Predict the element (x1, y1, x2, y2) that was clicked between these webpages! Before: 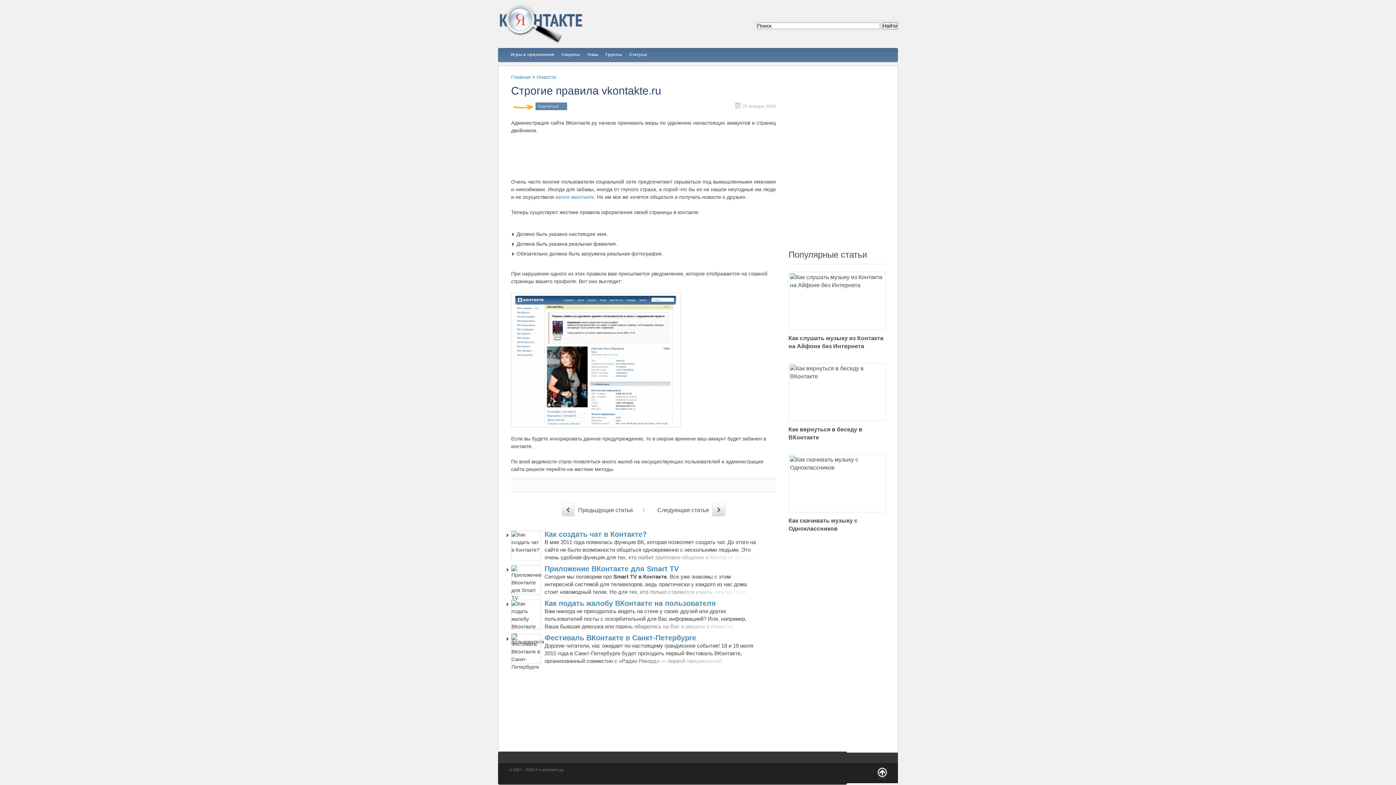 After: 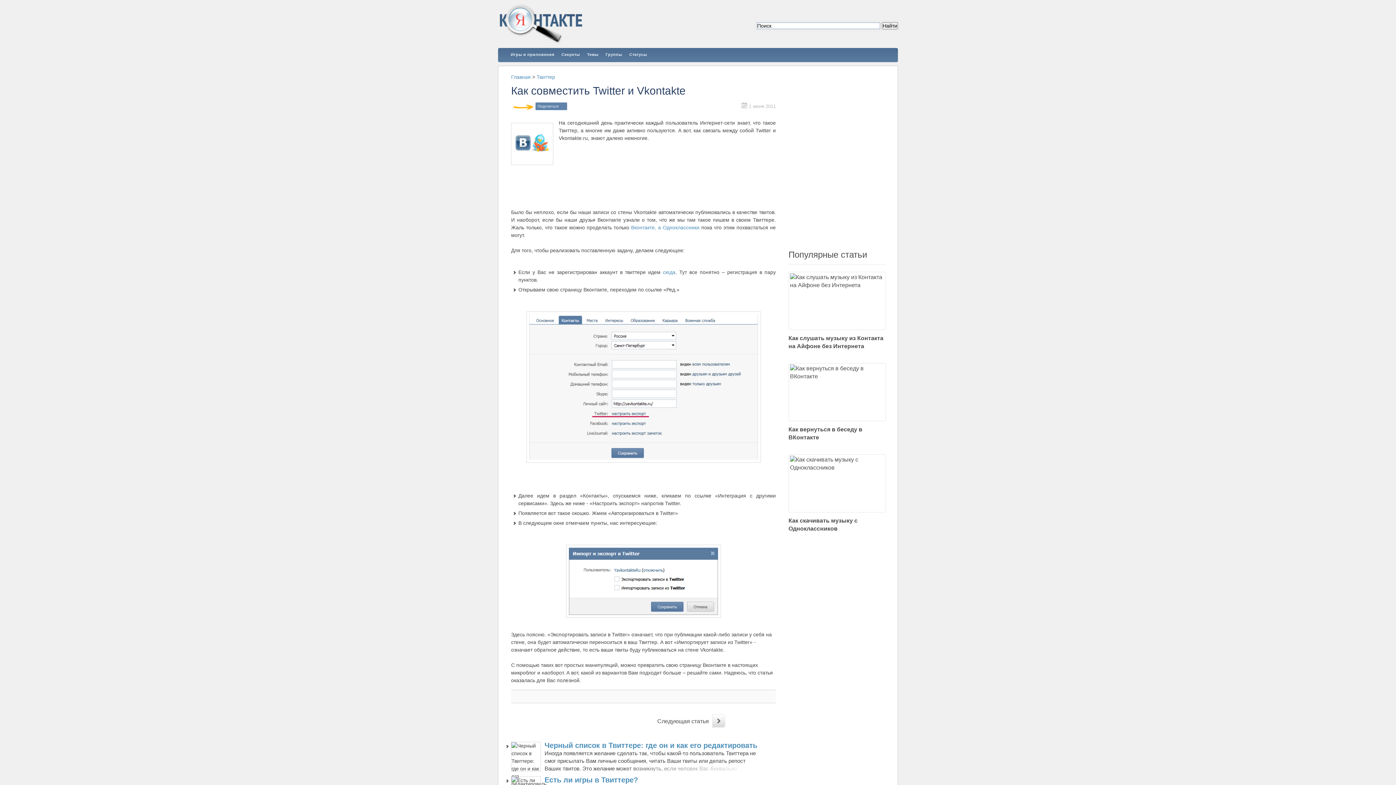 Action: label:  Предыдущая статья bbox: (561, 503, 633, 518)